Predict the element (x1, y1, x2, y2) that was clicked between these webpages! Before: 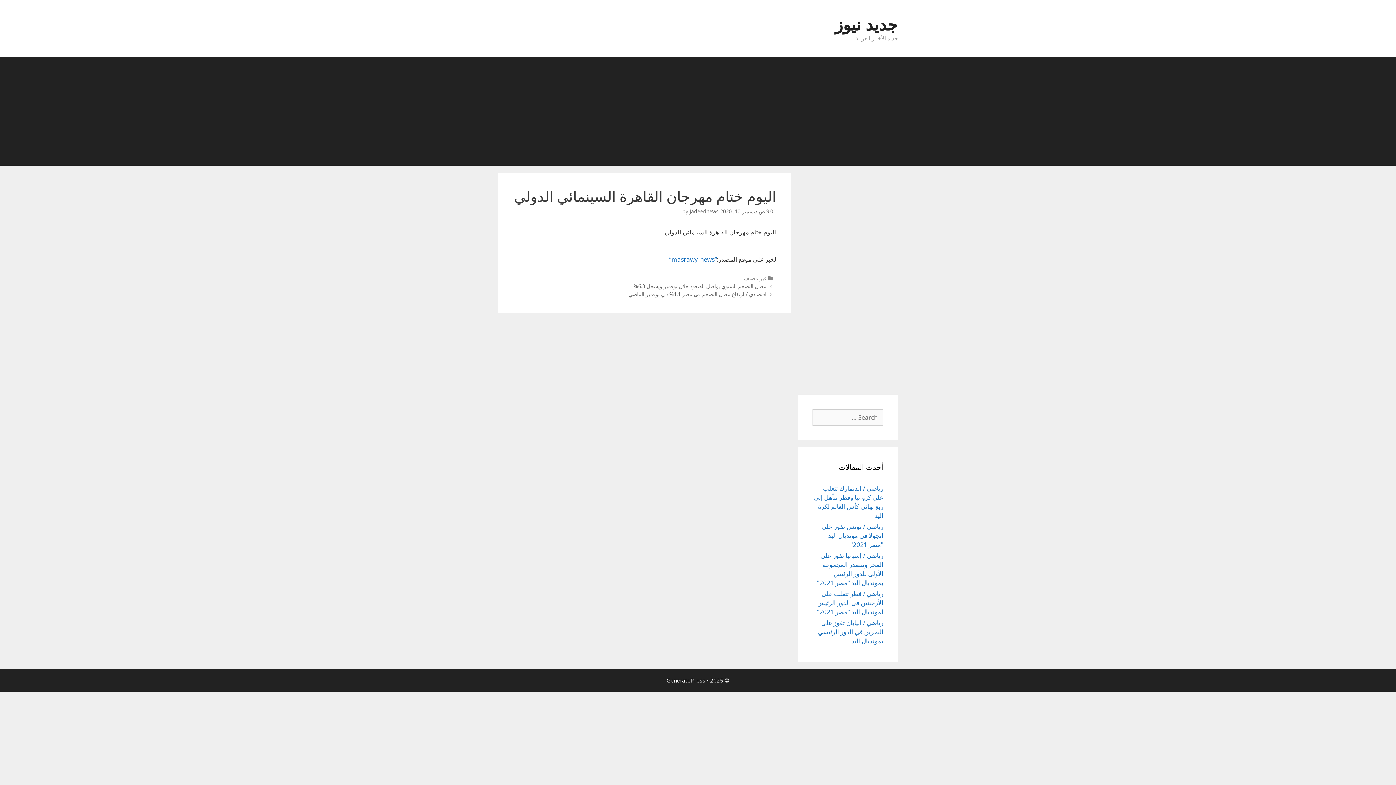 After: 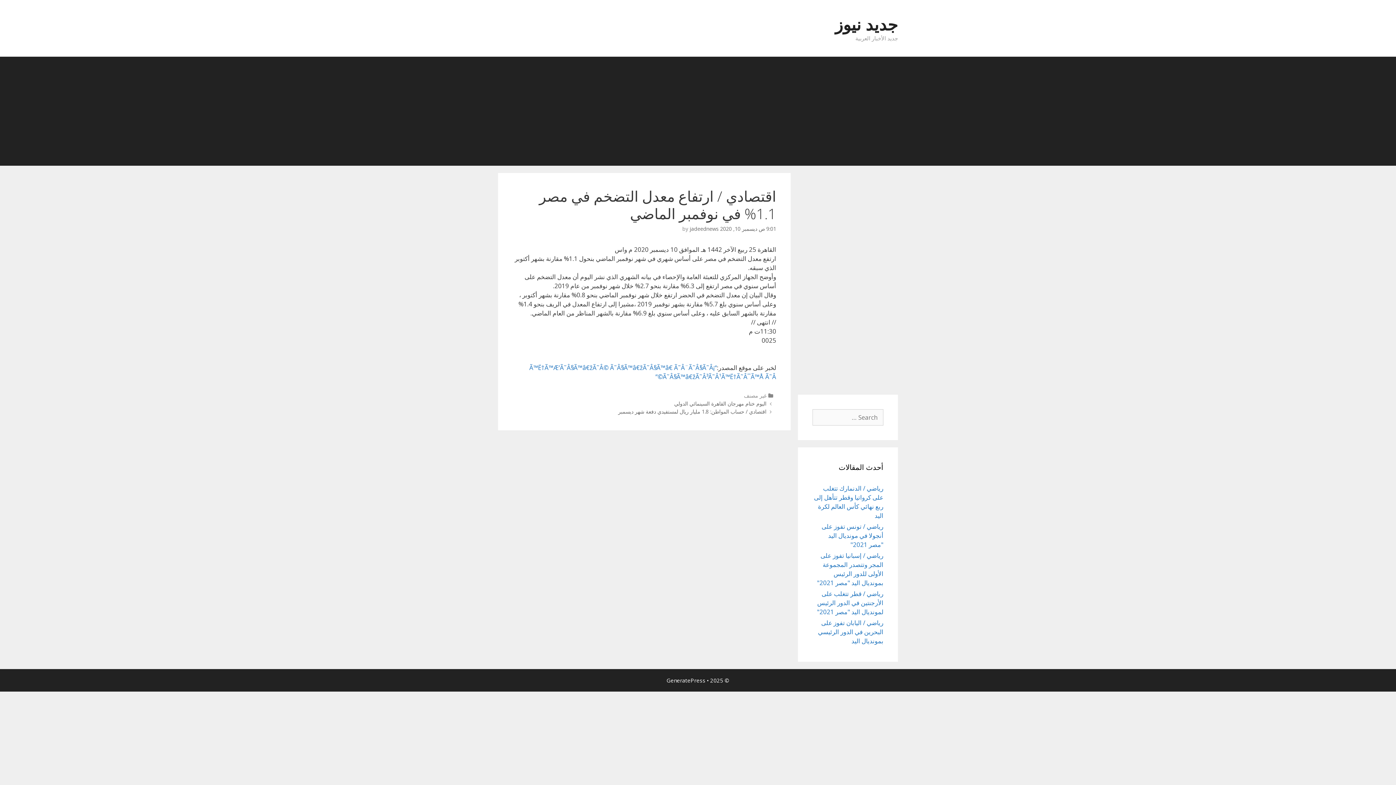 Action: bbox: (628, 290, 766, 297) label: اقتصادي / ارتفاع معدل التضخم في مصر 1.1% في نوفمبر الماضي